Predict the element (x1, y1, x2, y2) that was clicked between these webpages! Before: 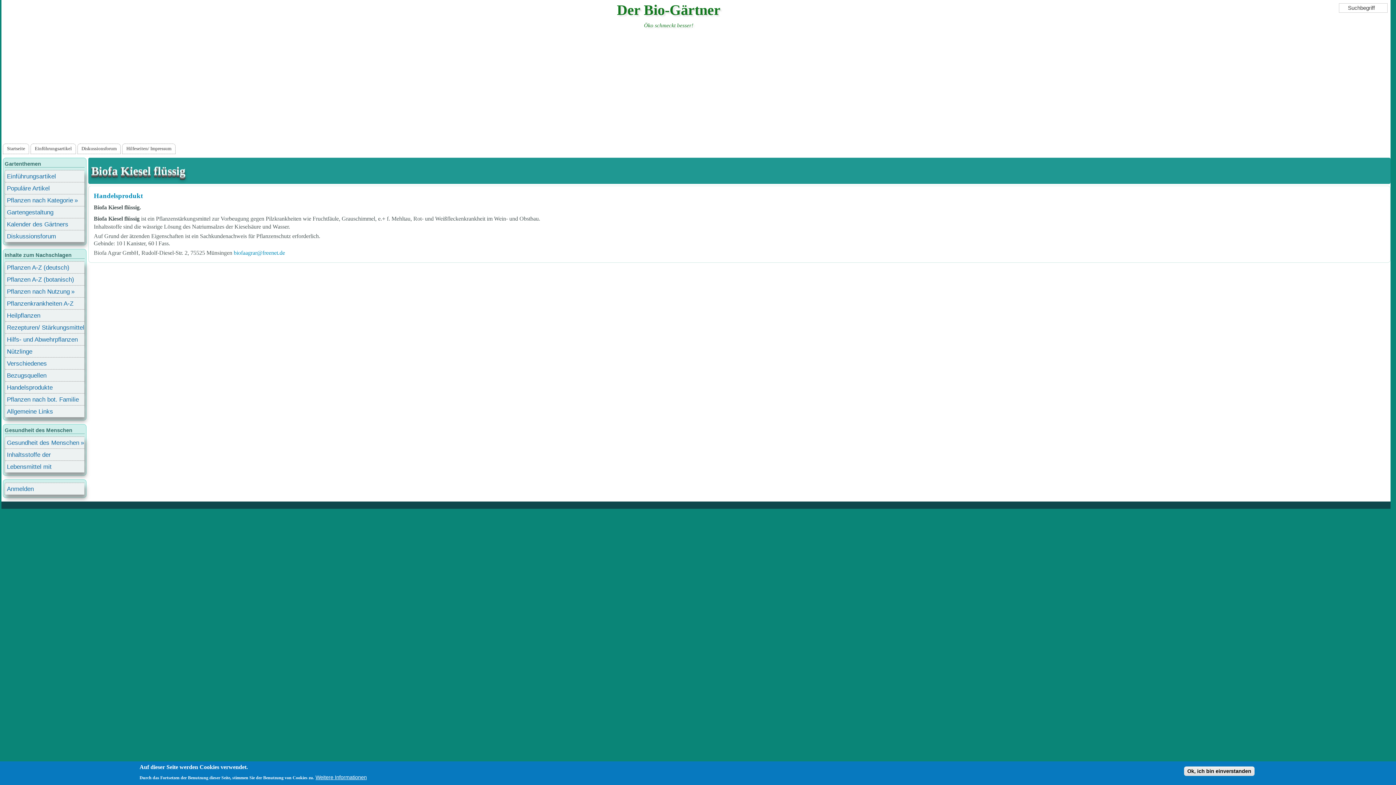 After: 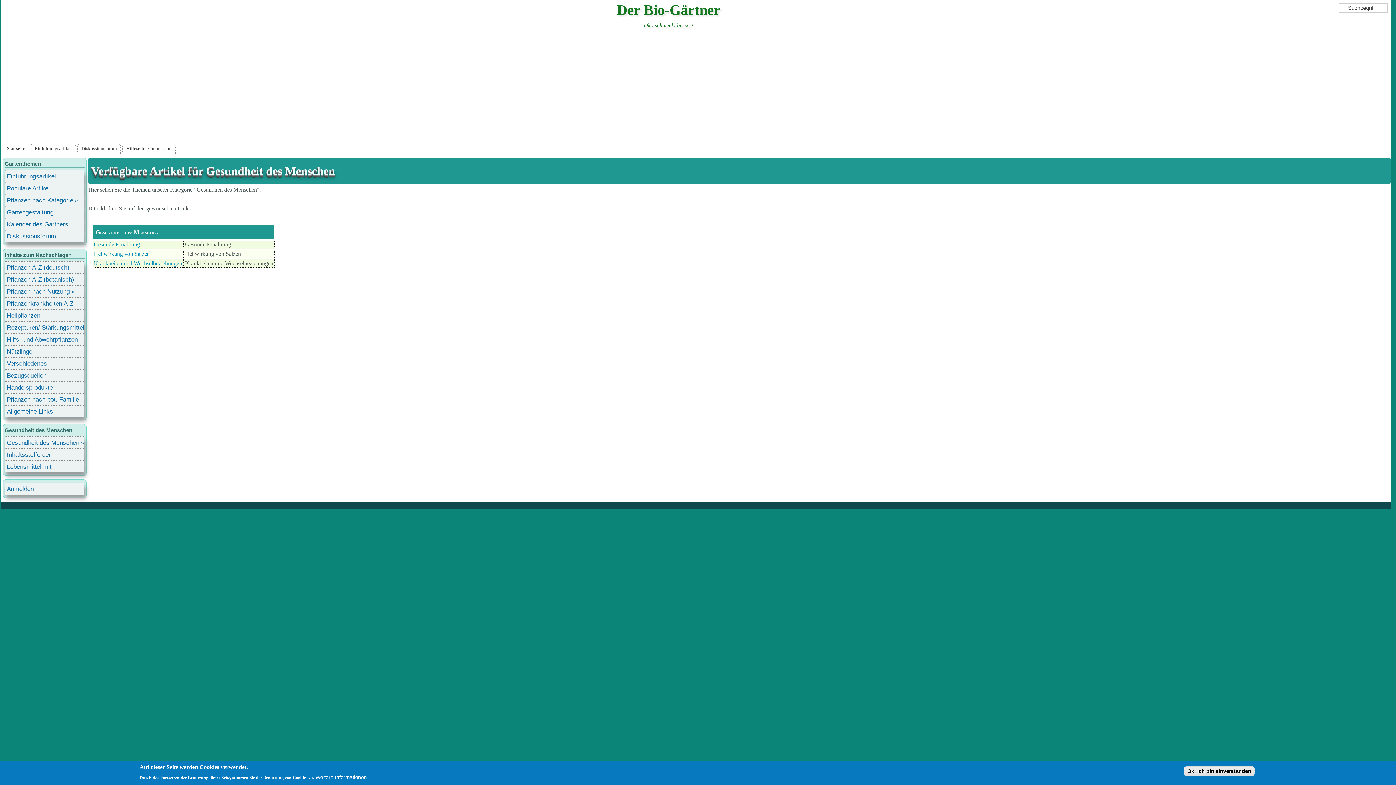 Action: label: Gesundheit des Menschen bbox: (4, 436, 84, 448)